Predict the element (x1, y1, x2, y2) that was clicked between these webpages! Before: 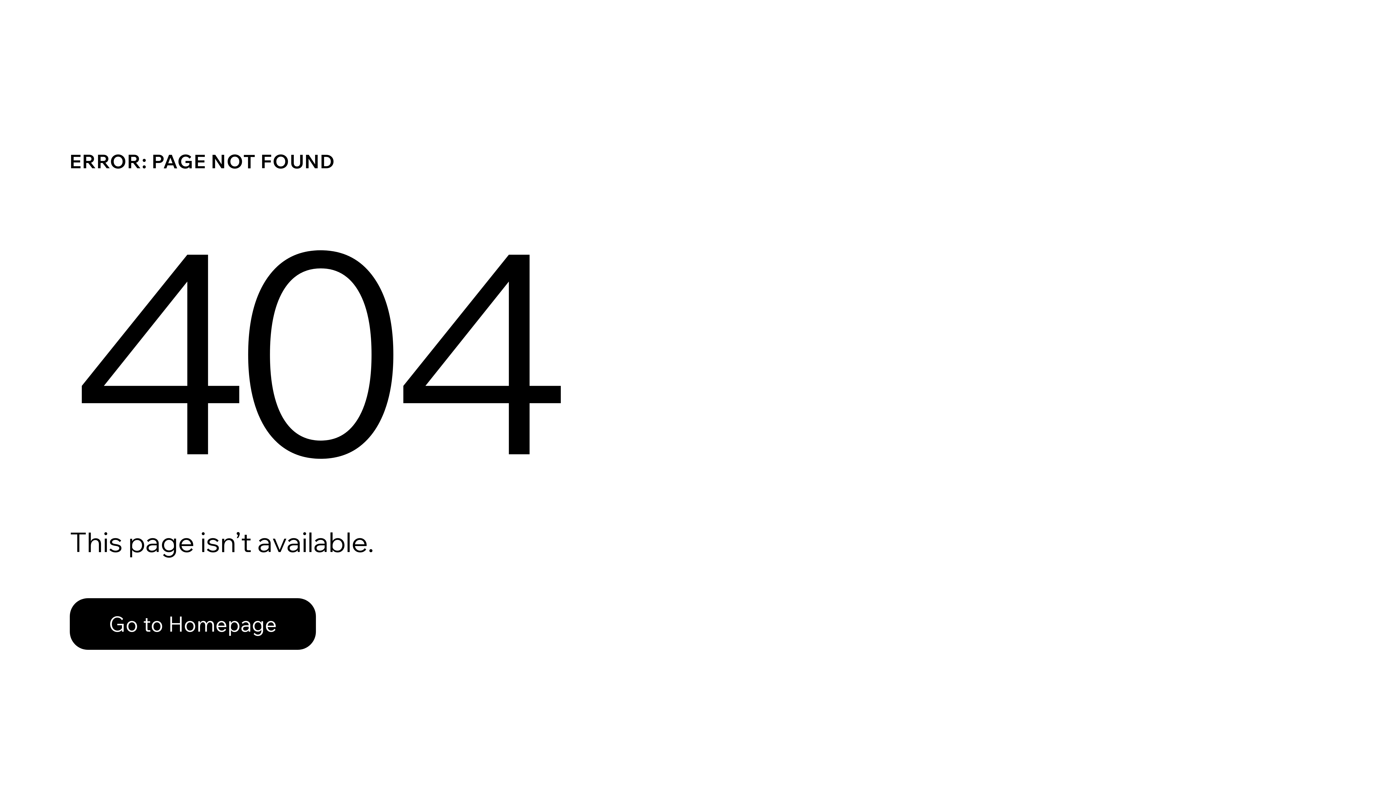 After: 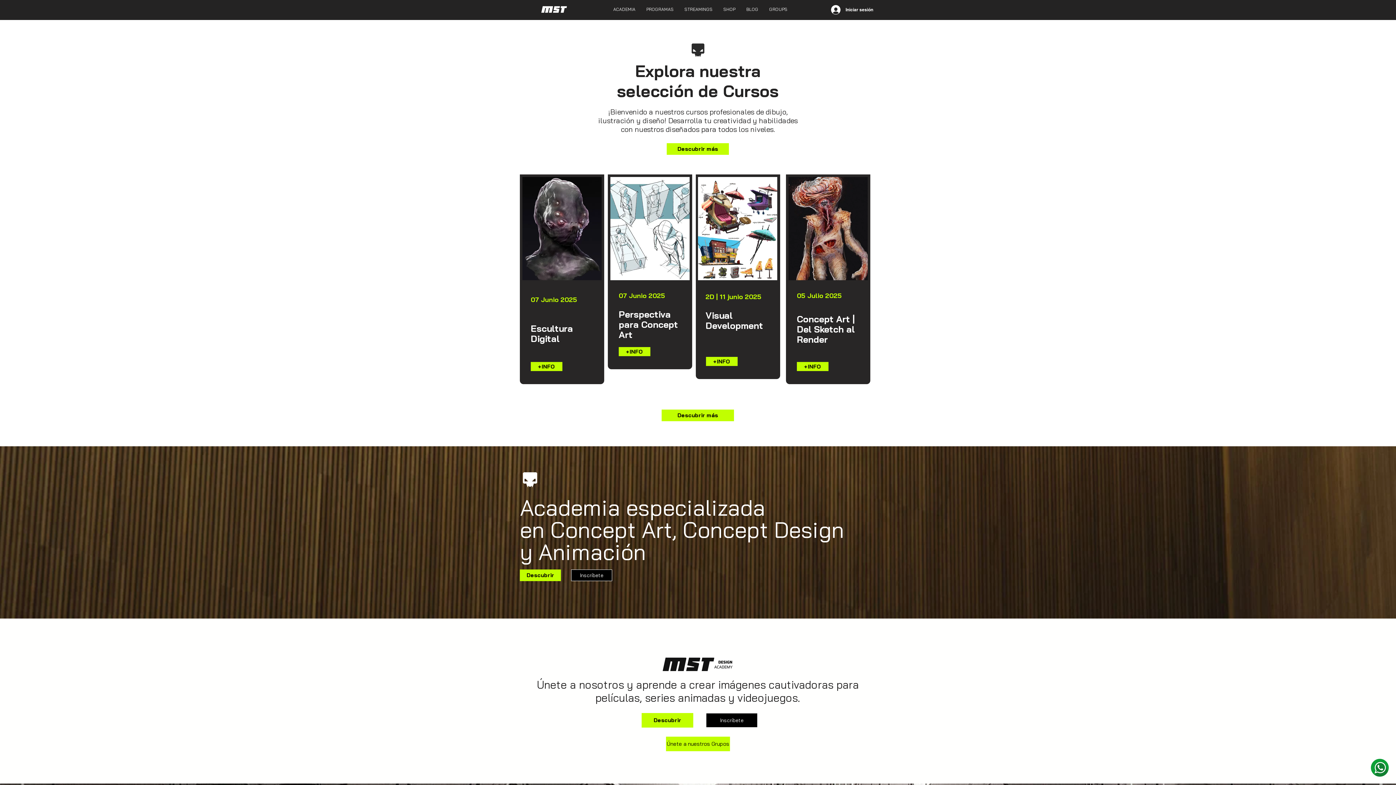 Action: bbox: (69, 598, 316, 650) label: Go to Homepage